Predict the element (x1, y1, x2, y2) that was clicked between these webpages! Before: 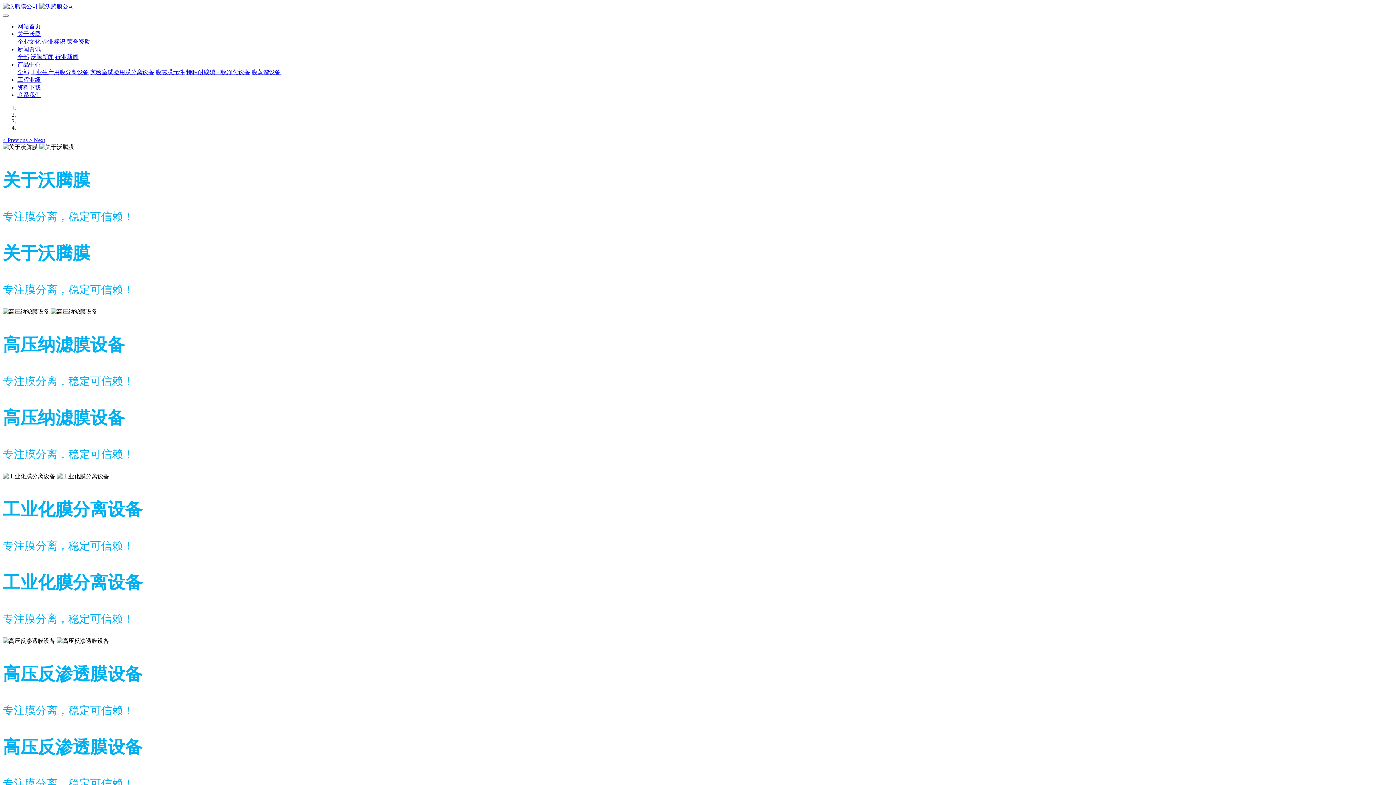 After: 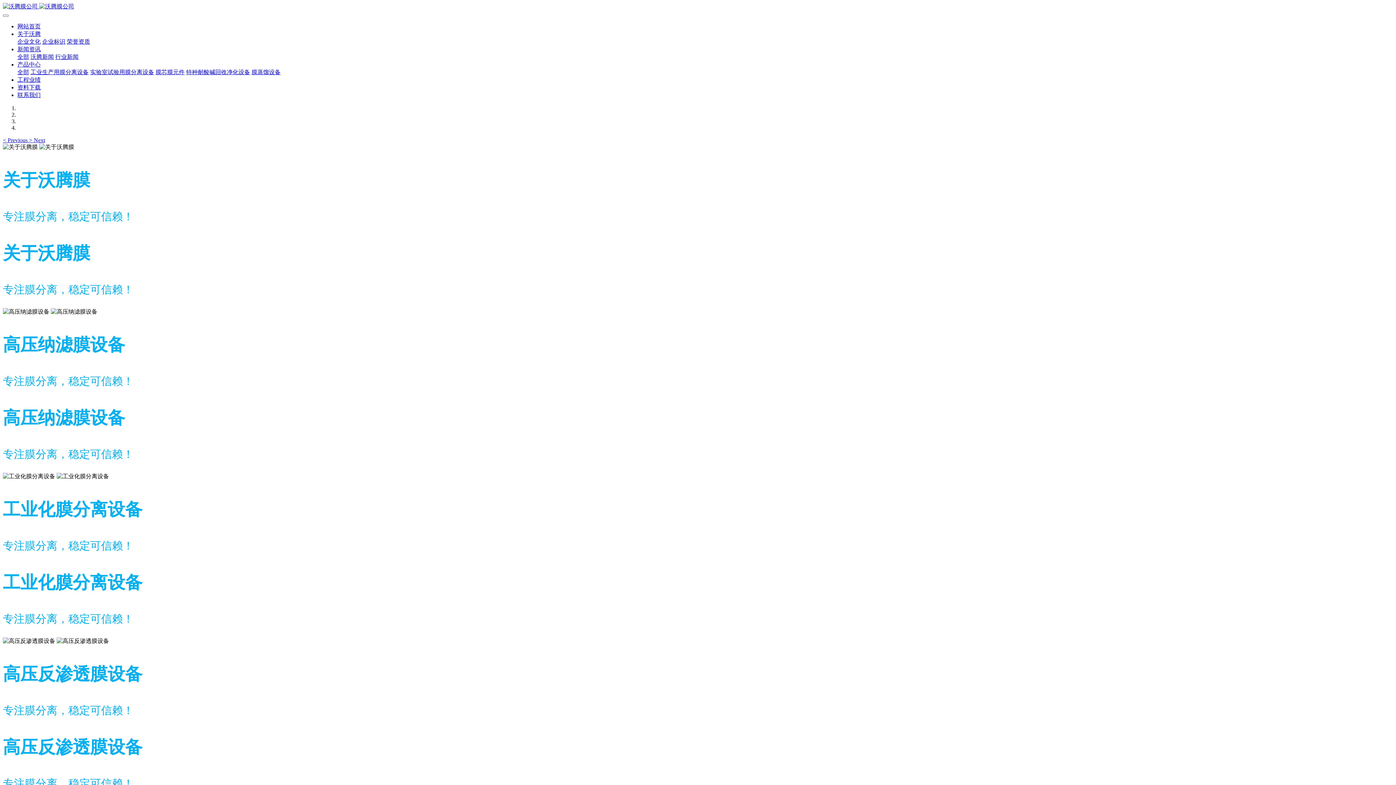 Action: bbox: (251, 69, 280, 75) label: 膜蒸馏设备